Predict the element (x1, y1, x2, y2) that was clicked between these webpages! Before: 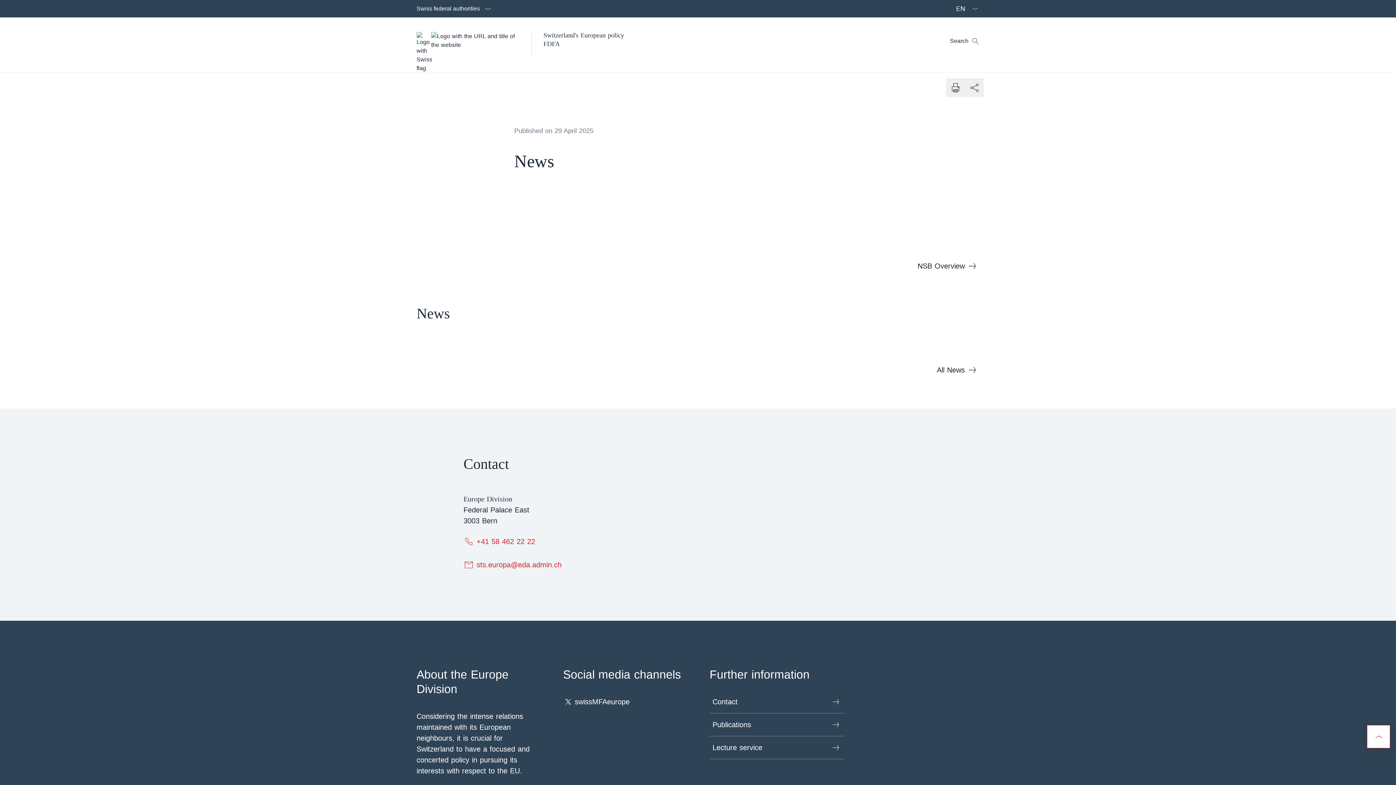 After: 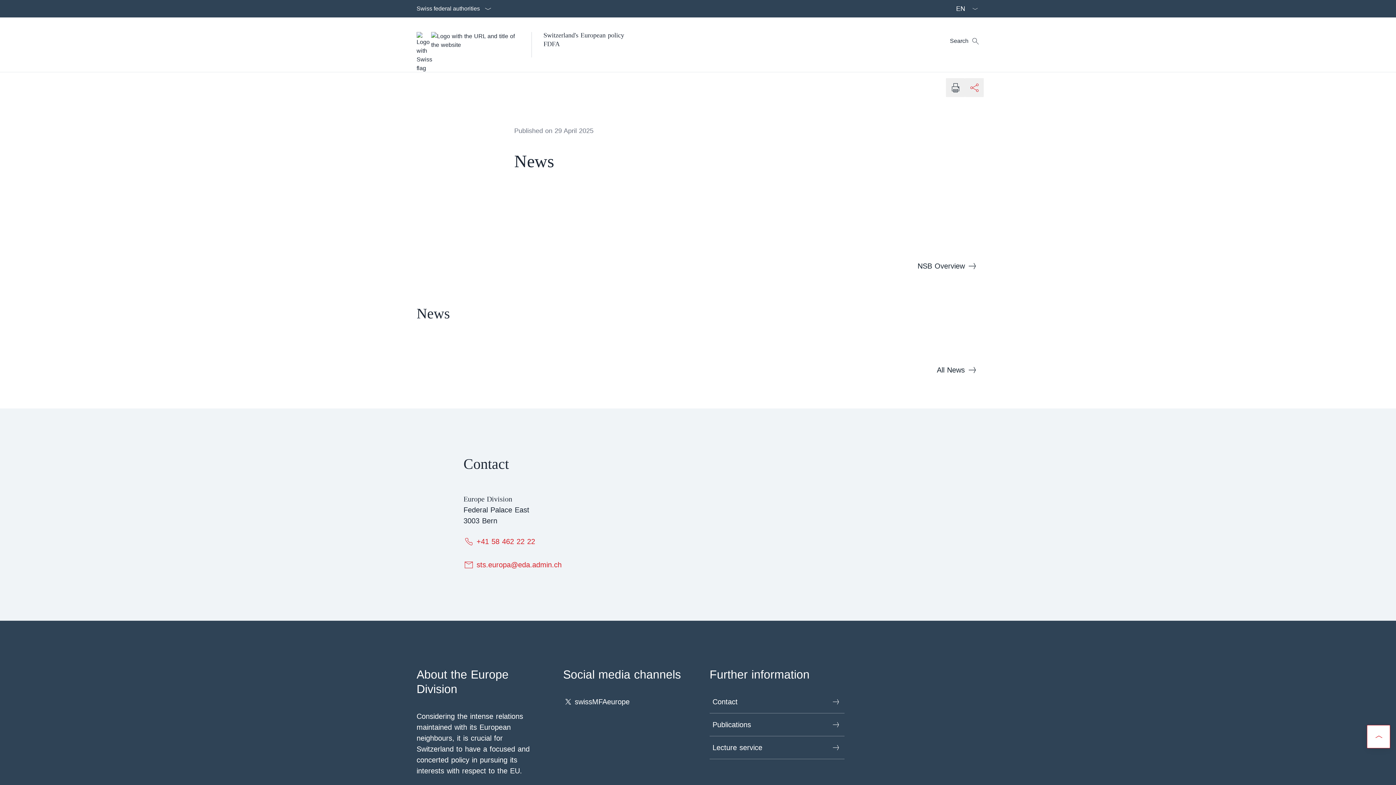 Action: label: Share document bbox: (965, 78, 984, 97)